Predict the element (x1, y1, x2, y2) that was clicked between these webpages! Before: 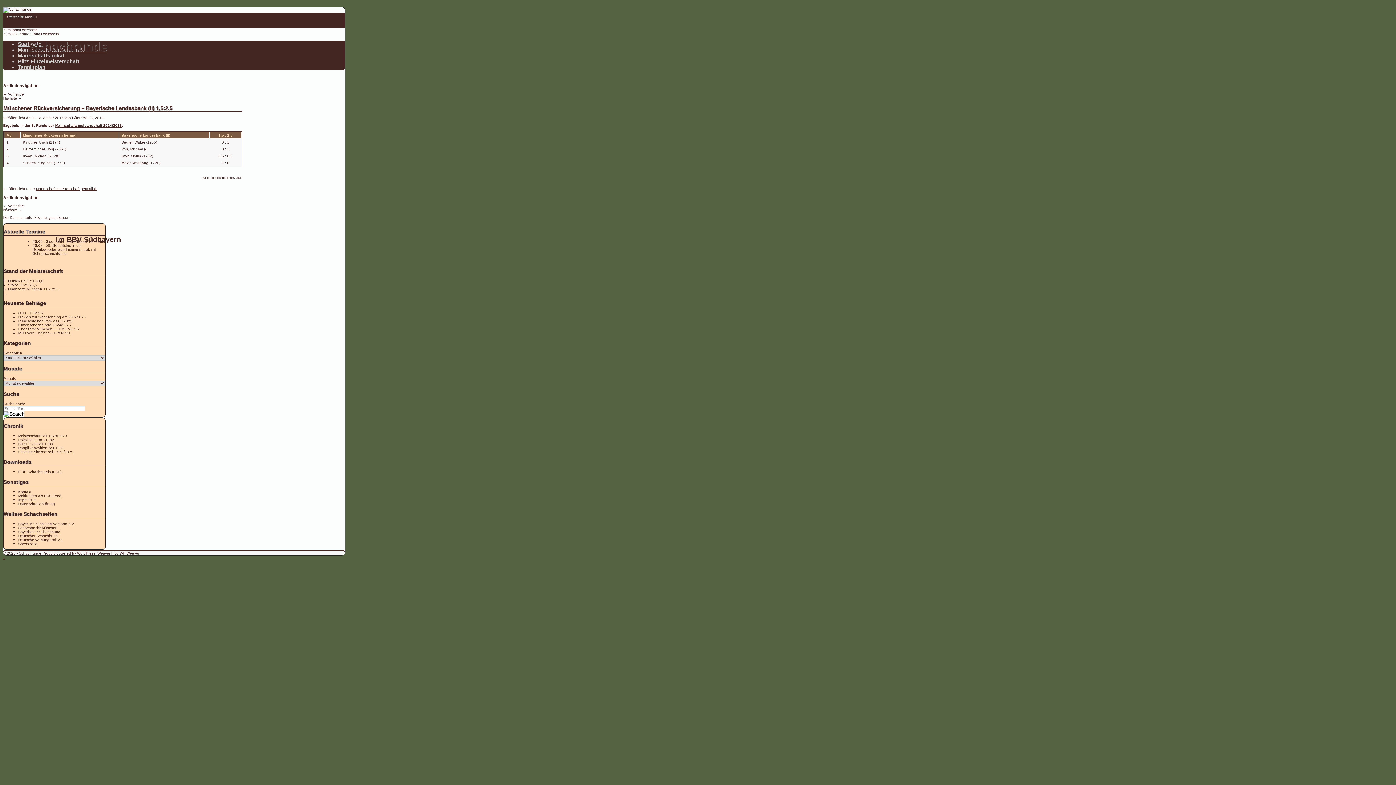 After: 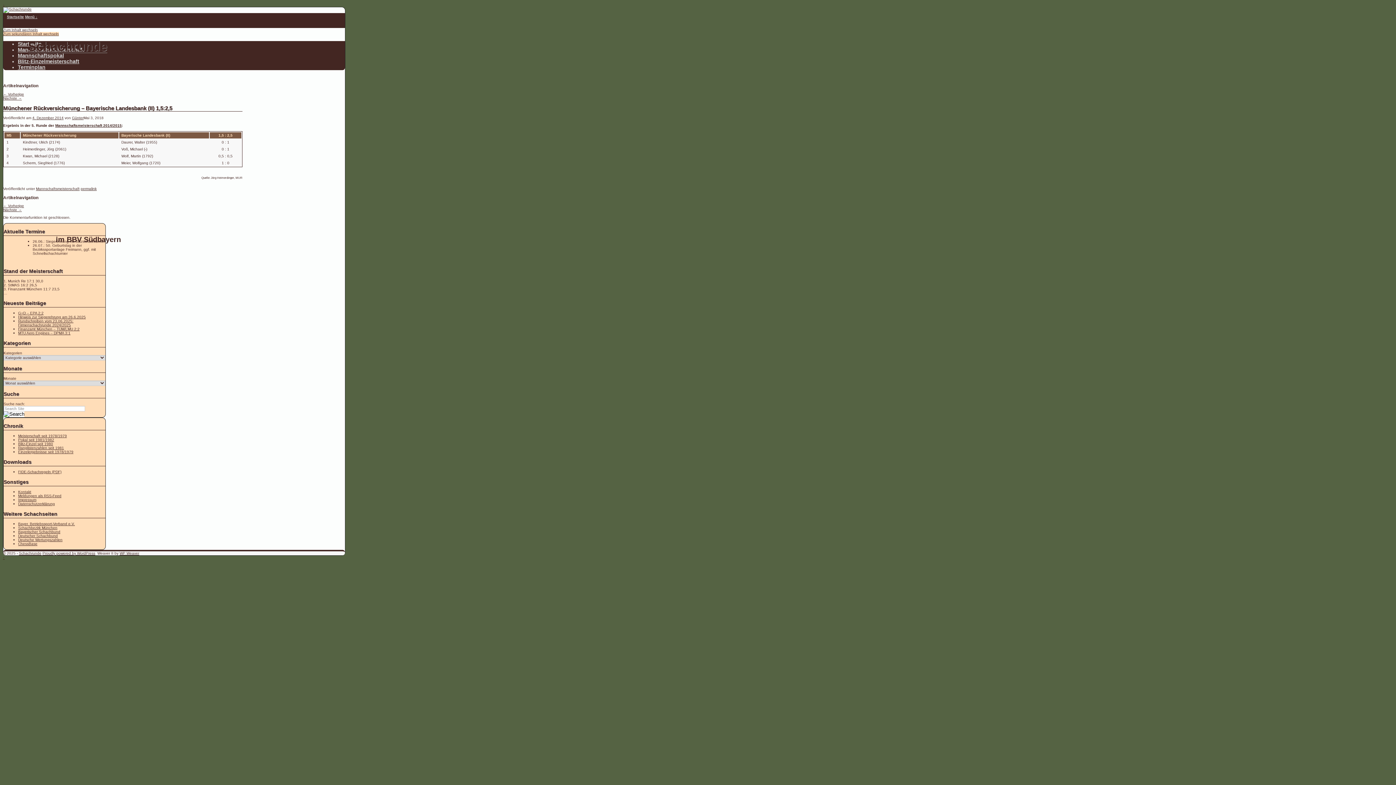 Action: bbox: (3, 32, 58, 36) label: Zum sekundären Inhalt wechseln